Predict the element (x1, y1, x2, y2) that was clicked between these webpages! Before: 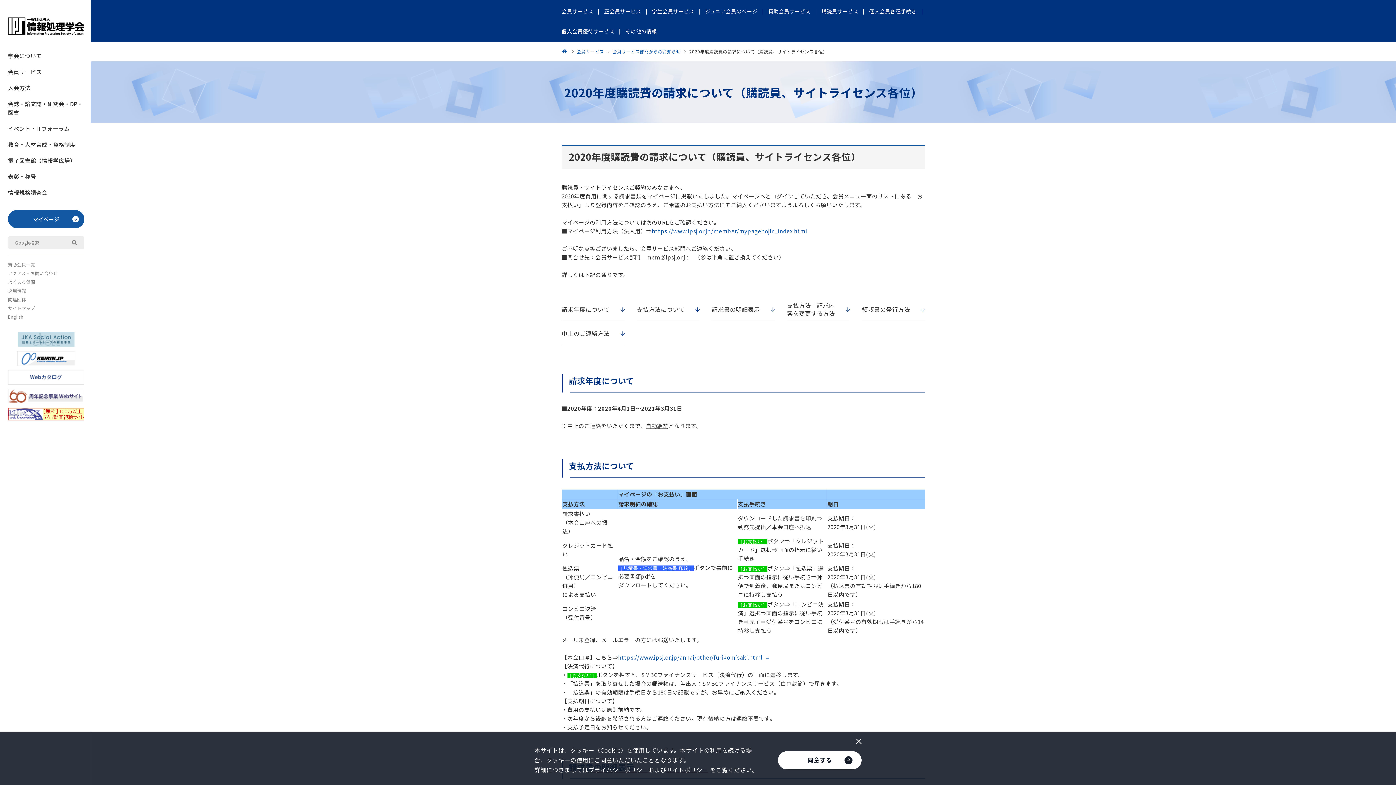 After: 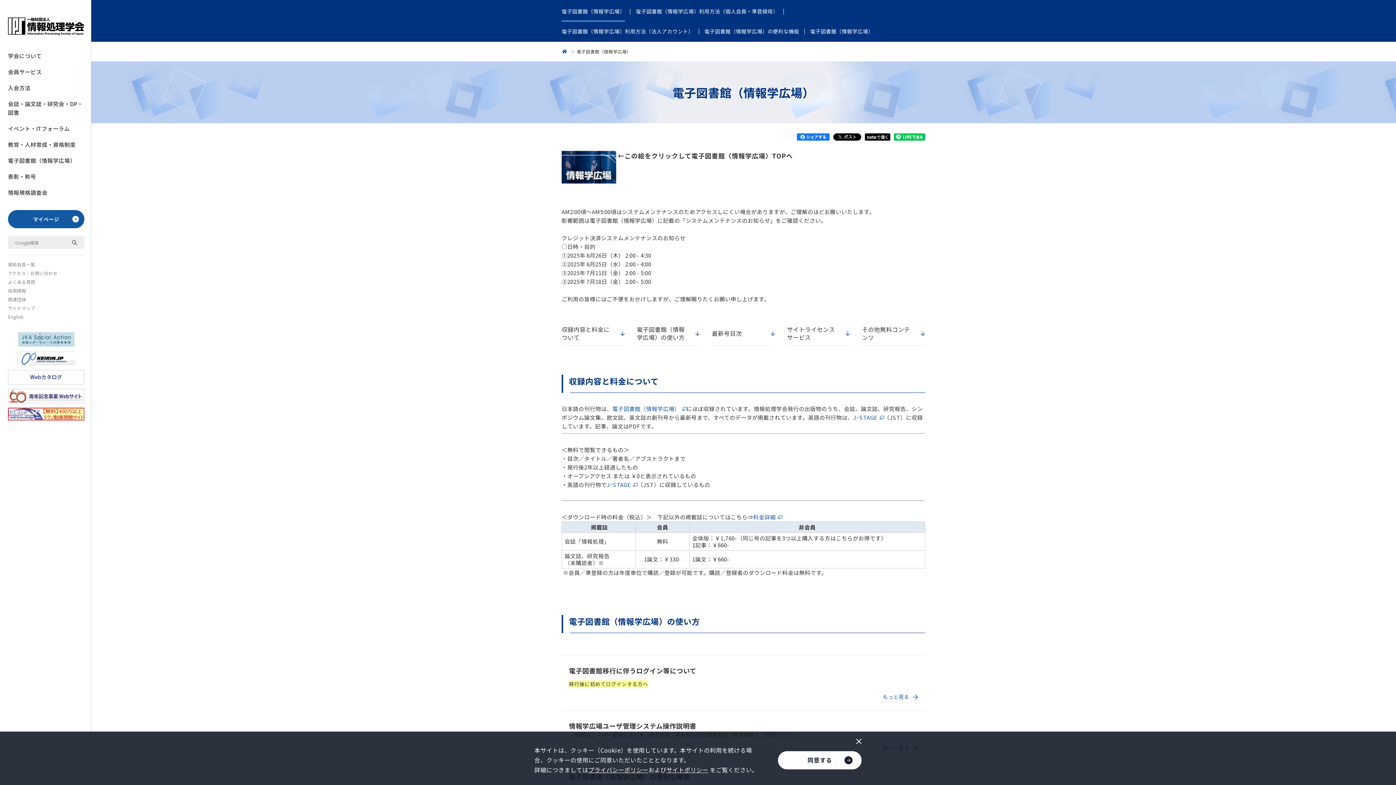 Action: label: 電子図書館（情報学広場） bbox: (8, 152, 90, 168)